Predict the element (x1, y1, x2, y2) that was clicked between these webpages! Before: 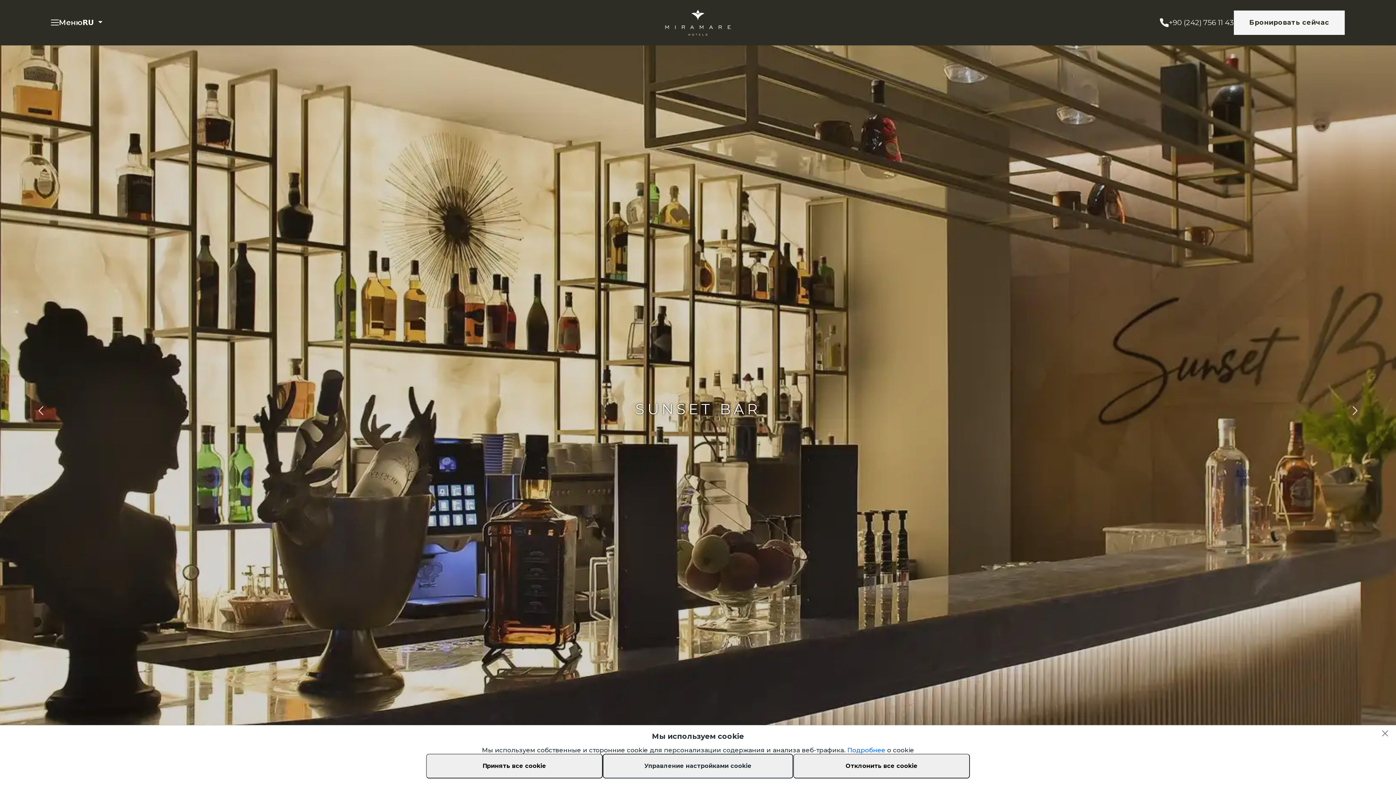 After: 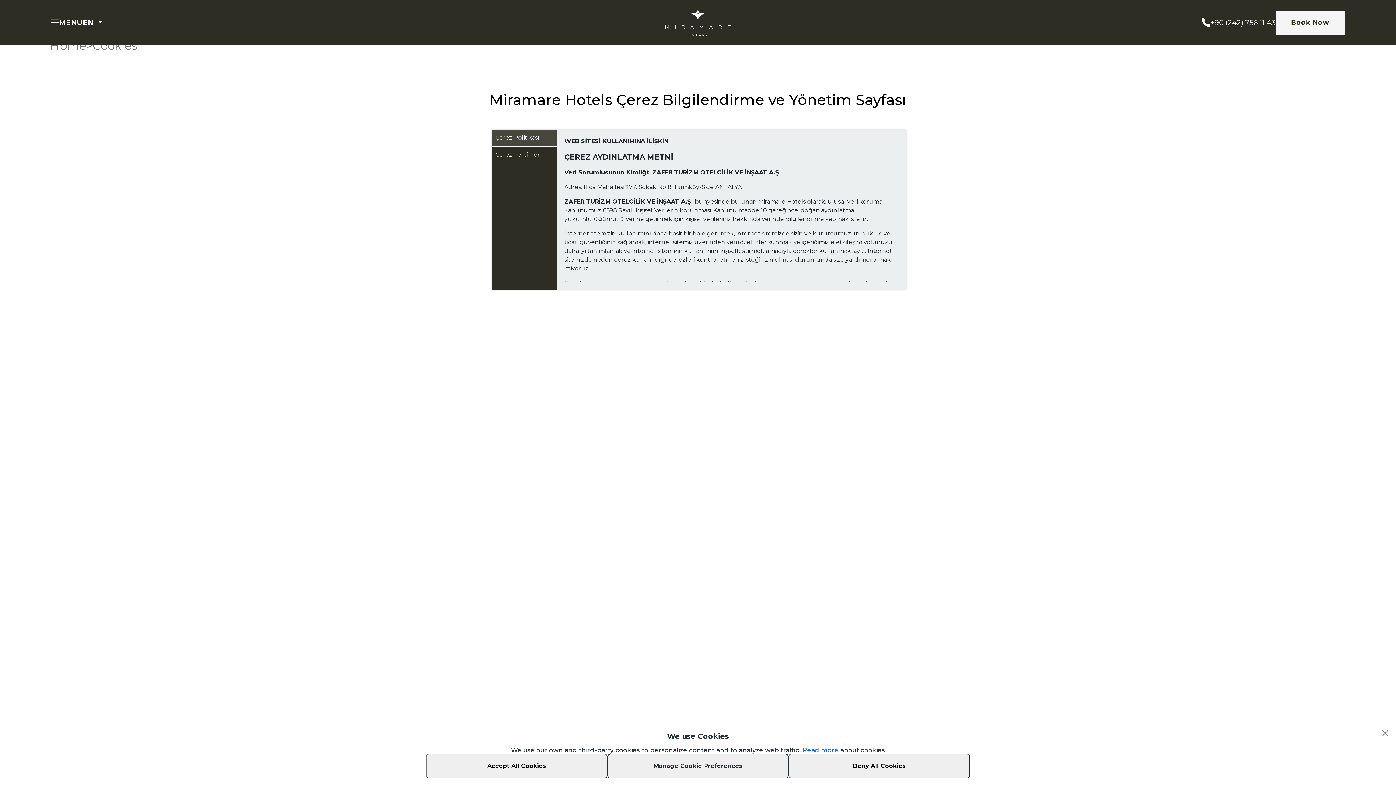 Action: label: Подробнее bbox: (847, 746, 885, 754)